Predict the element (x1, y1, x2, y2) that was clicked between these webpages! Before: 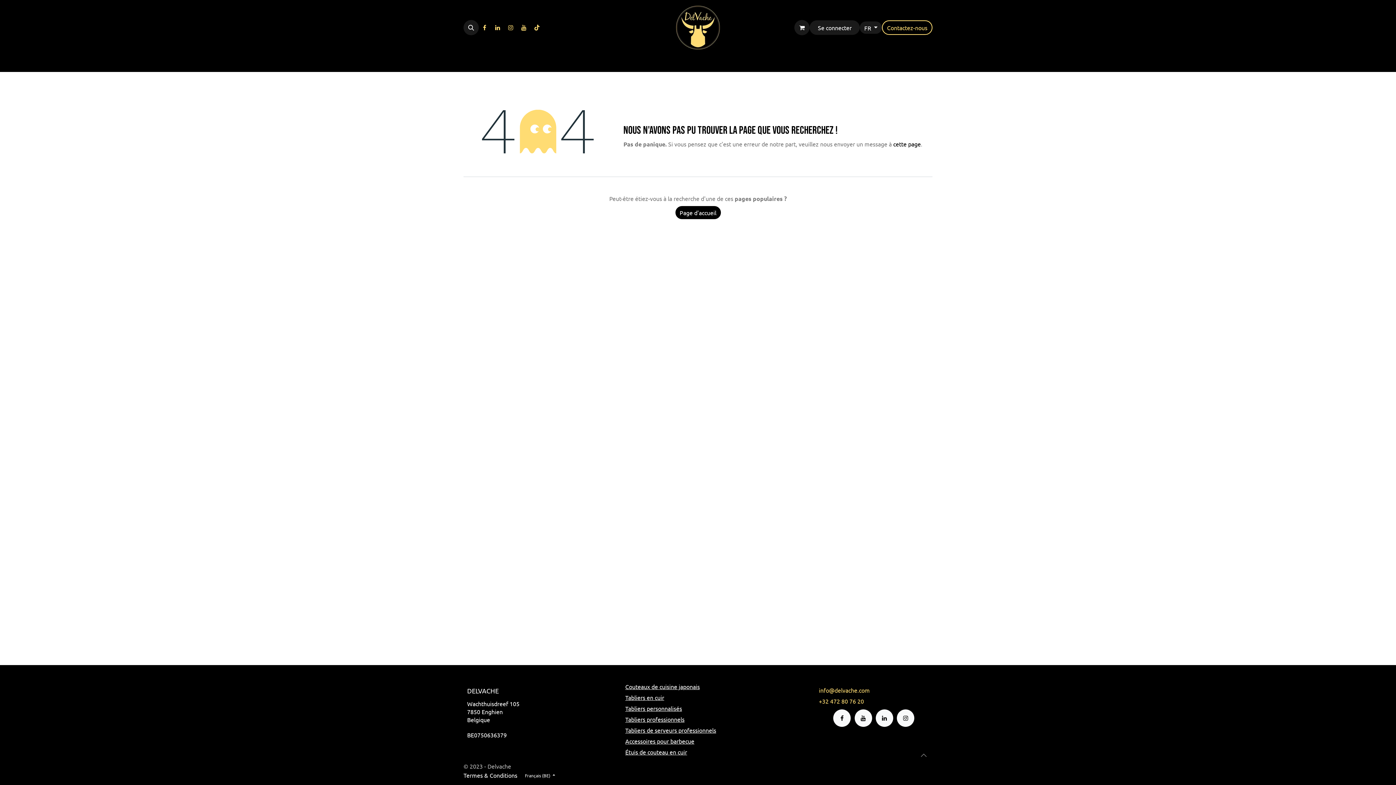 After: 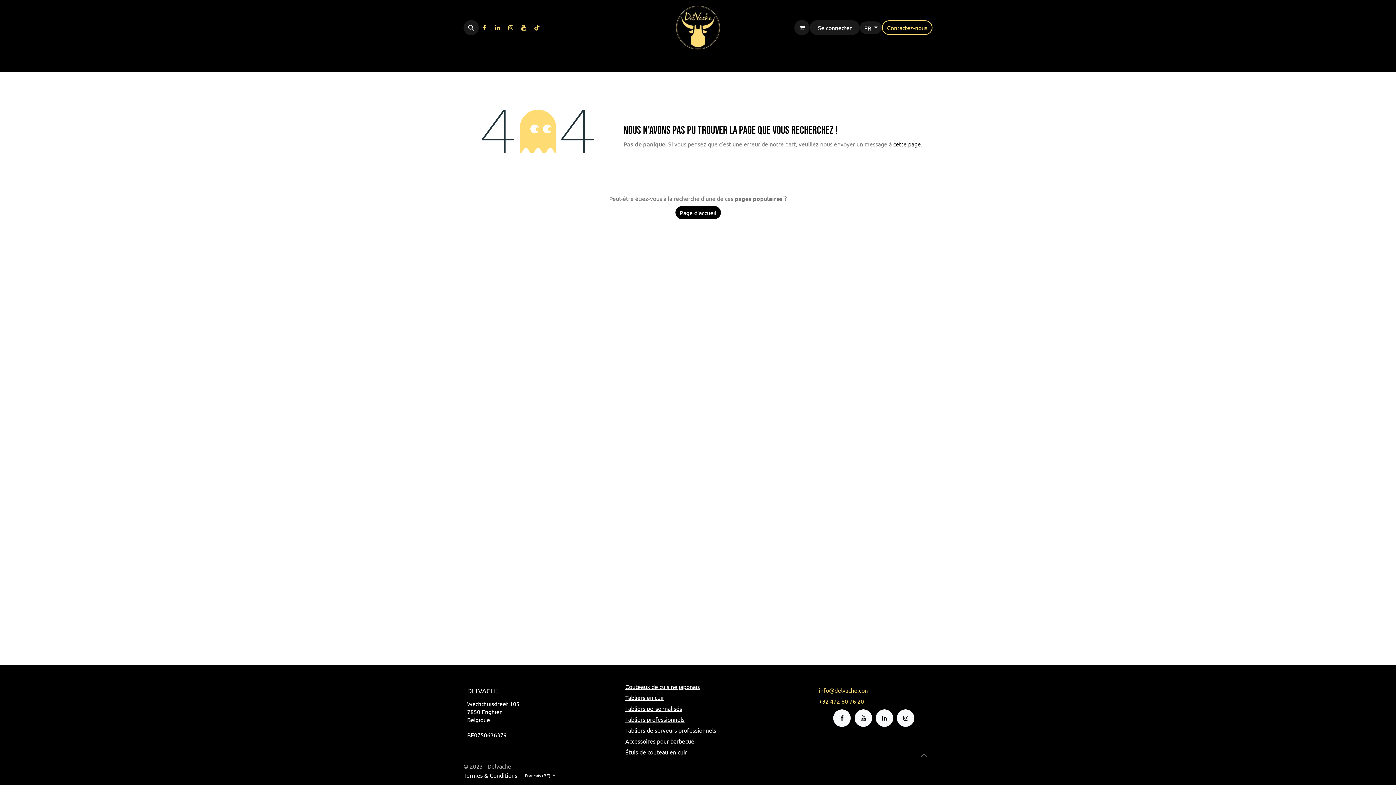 Action: bbox: (638, 55, 695, 69) label: Personnalisations 